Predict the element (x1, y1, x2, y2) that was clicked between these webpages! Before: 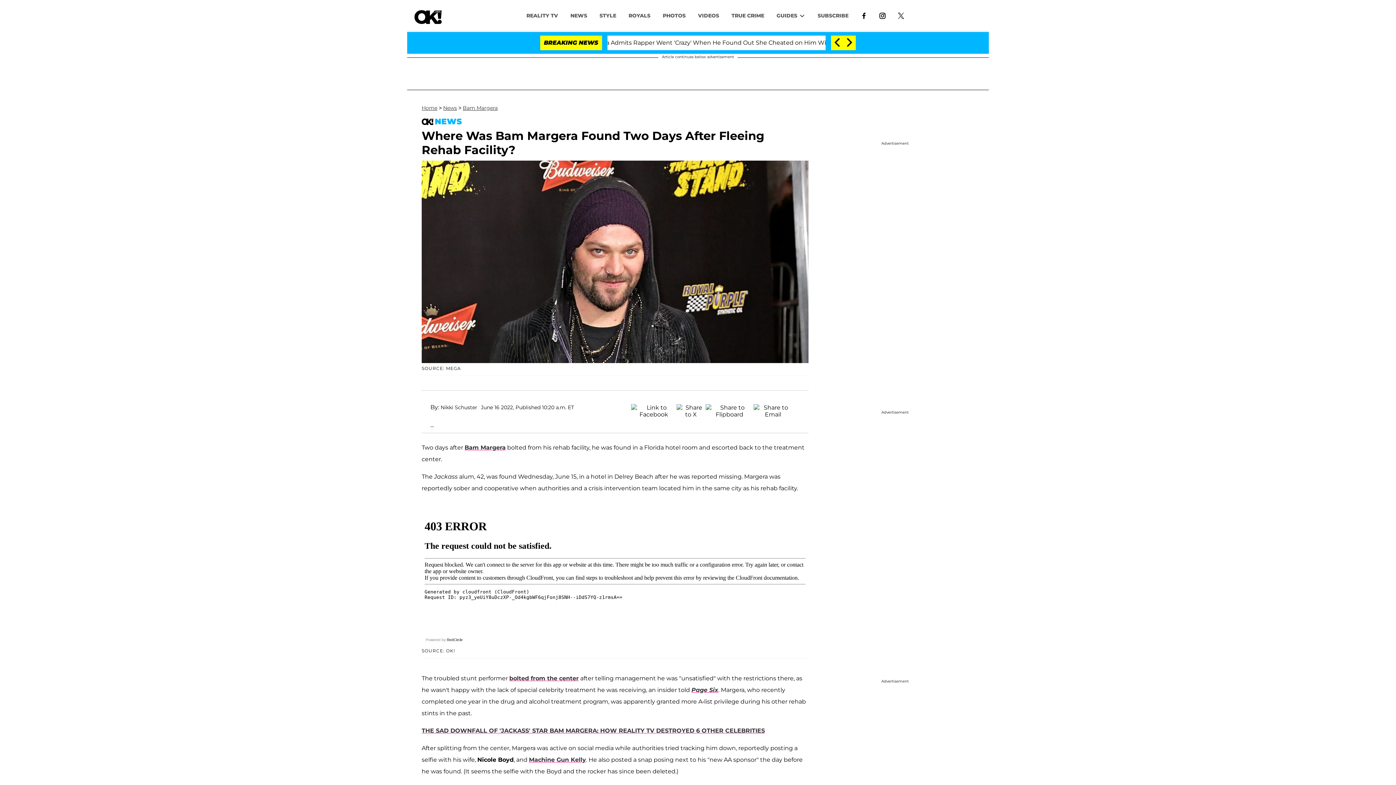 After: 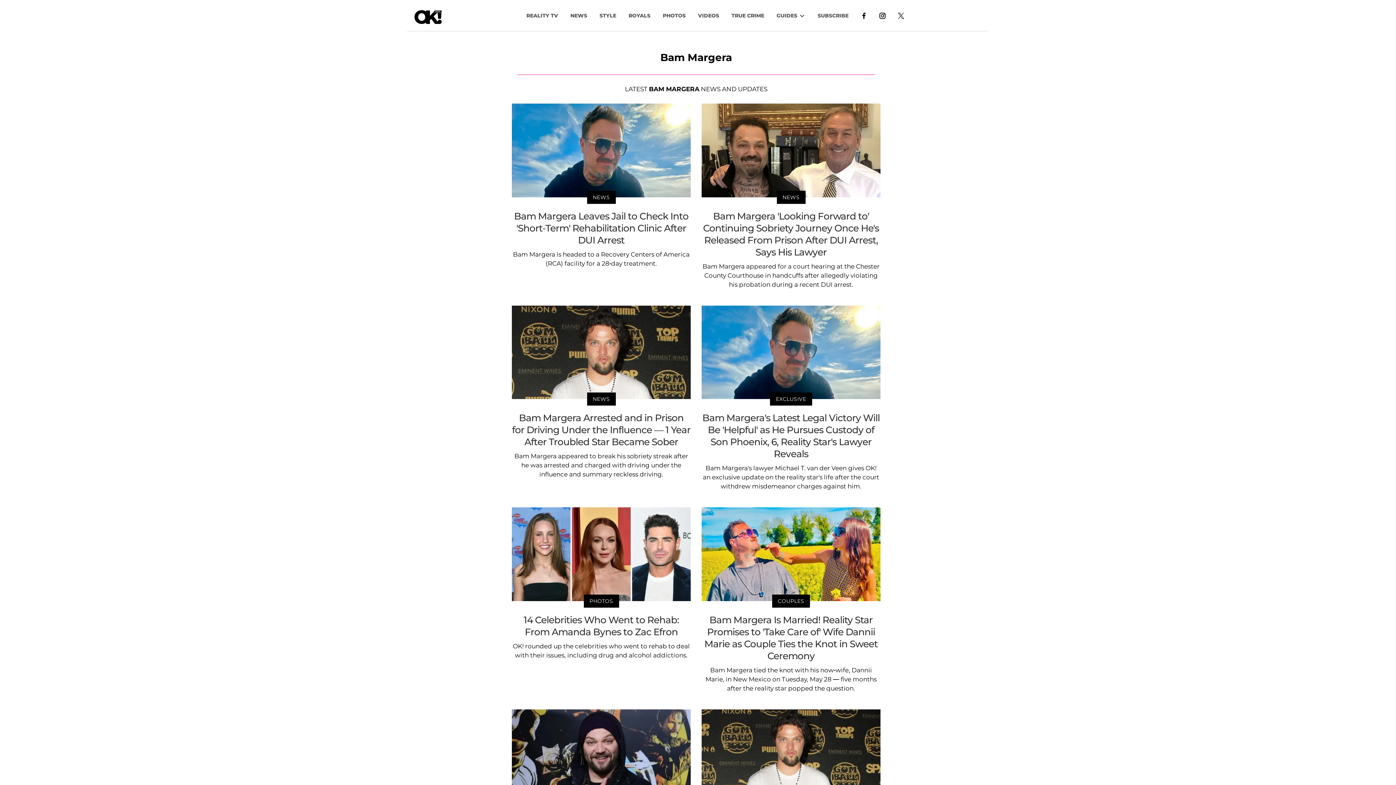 Action: bbox: (462, 104, 497, 111) label: Bam Margera